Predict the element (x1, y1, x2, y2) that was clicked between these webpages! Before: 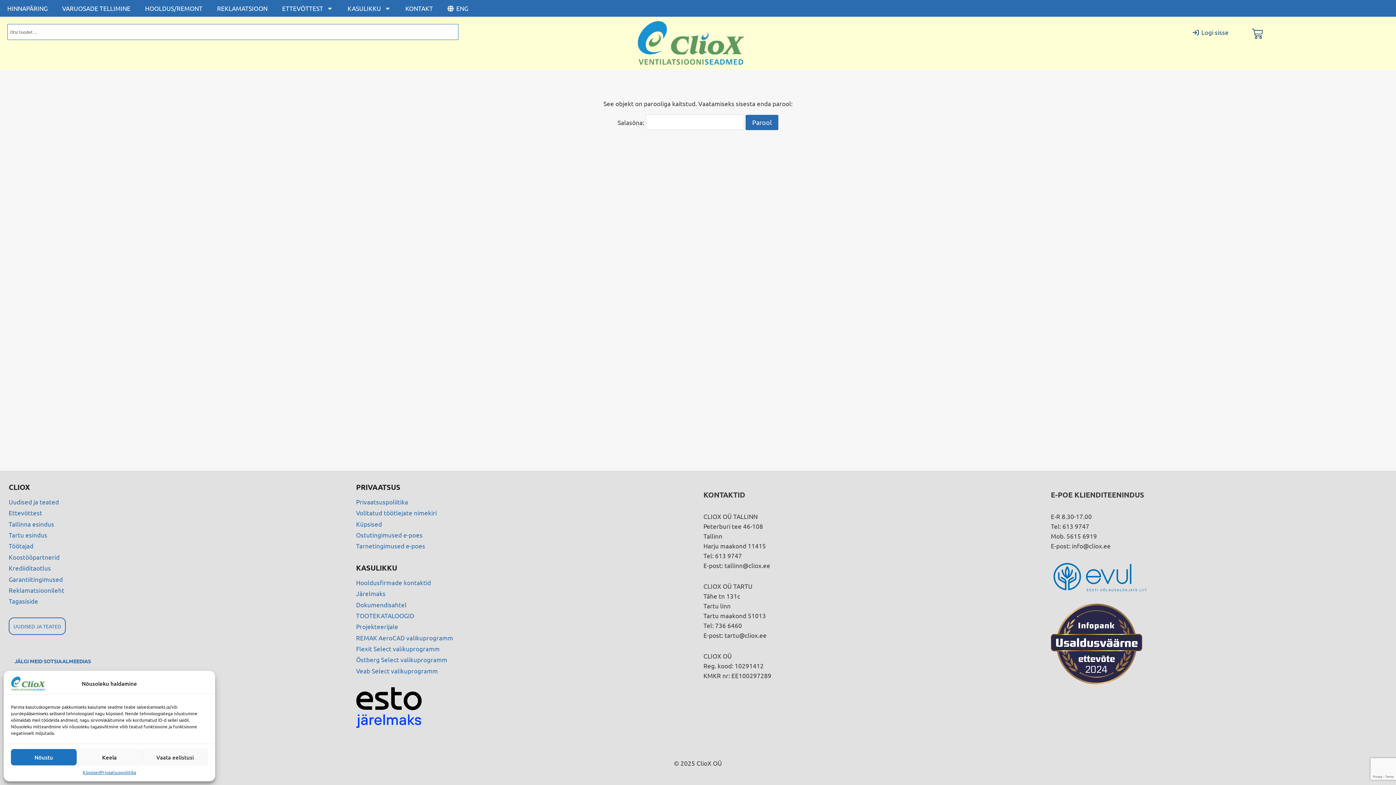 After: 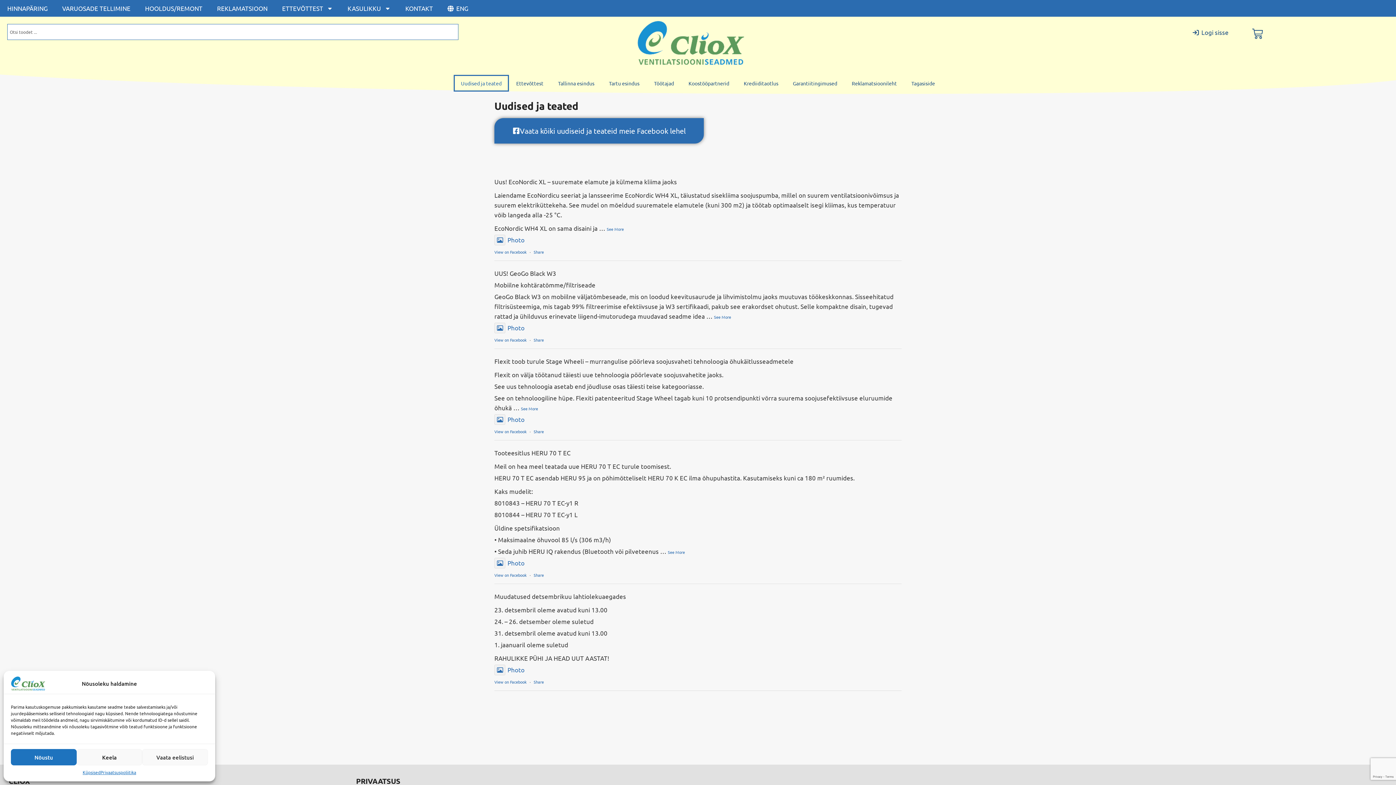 Action: bbox: (8, 496, 345, 507) label: Uudised ja teated